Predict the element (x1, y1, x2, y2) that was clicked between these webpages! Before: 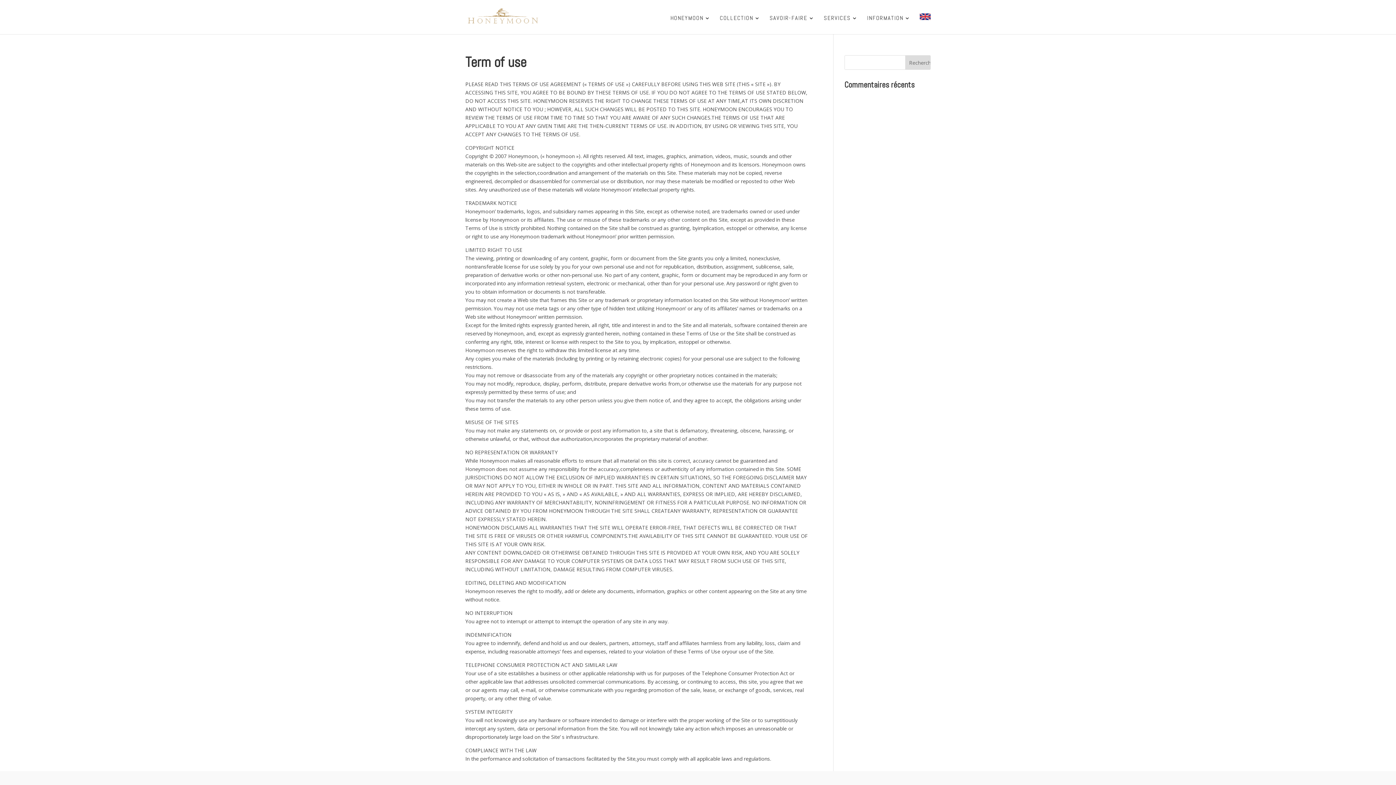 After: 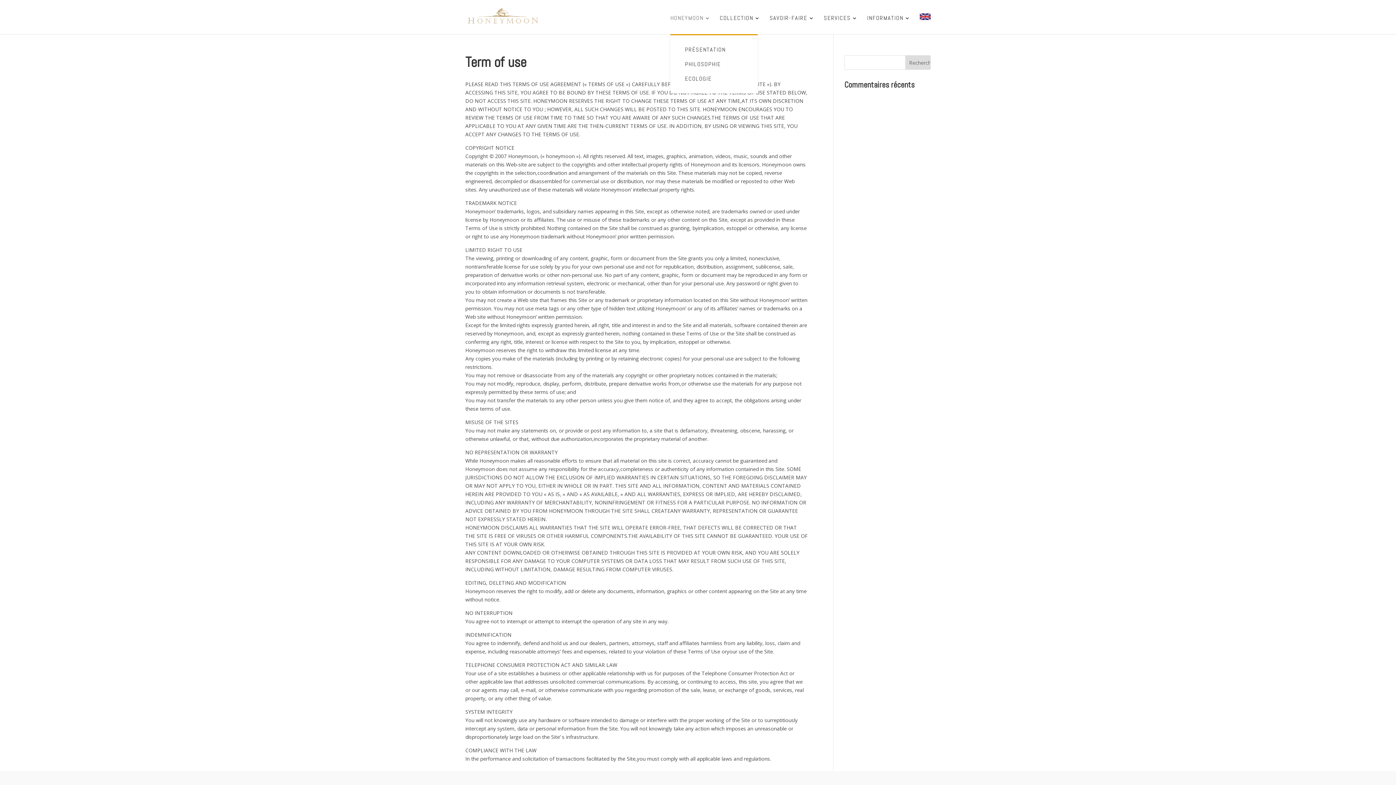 Action: label: HONEYMOON bbox: (670, 15, 710, 34)